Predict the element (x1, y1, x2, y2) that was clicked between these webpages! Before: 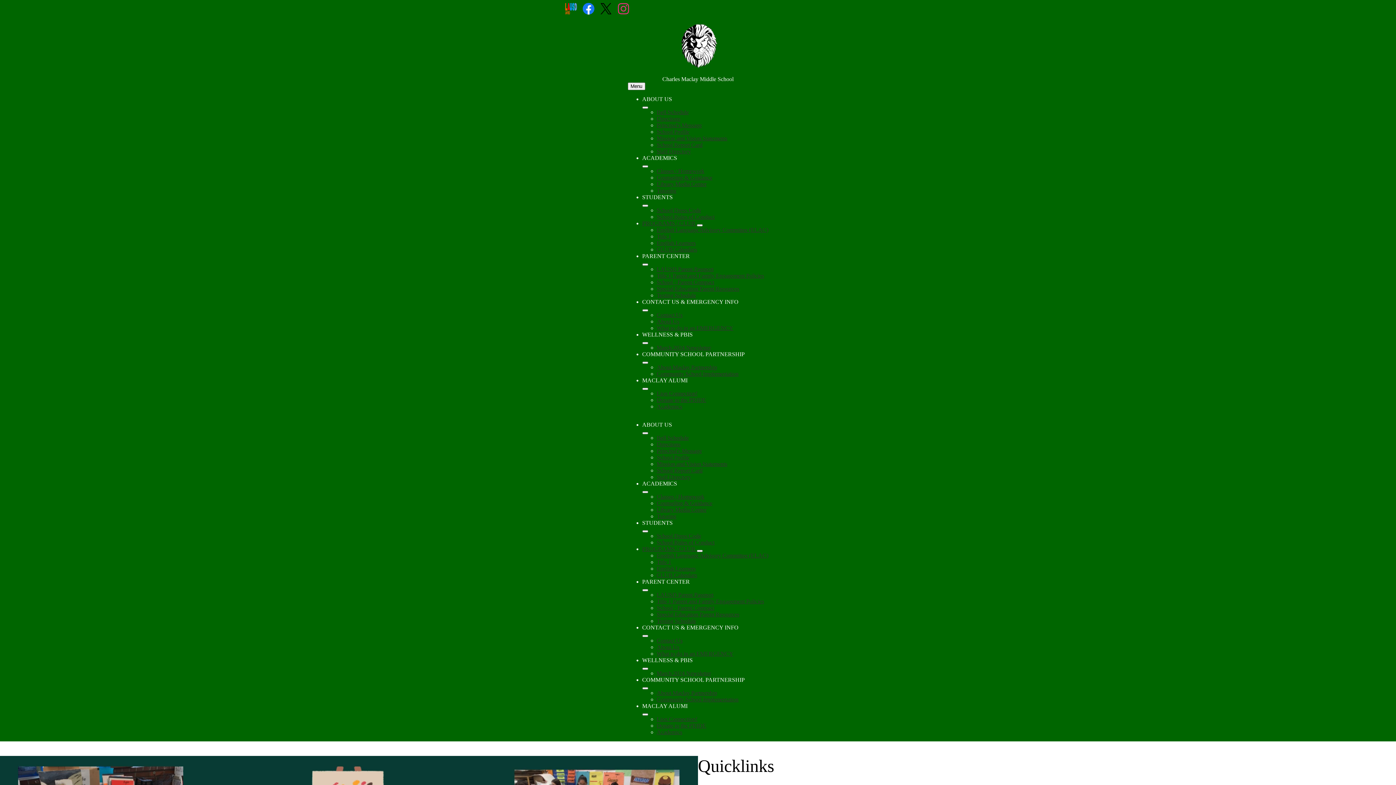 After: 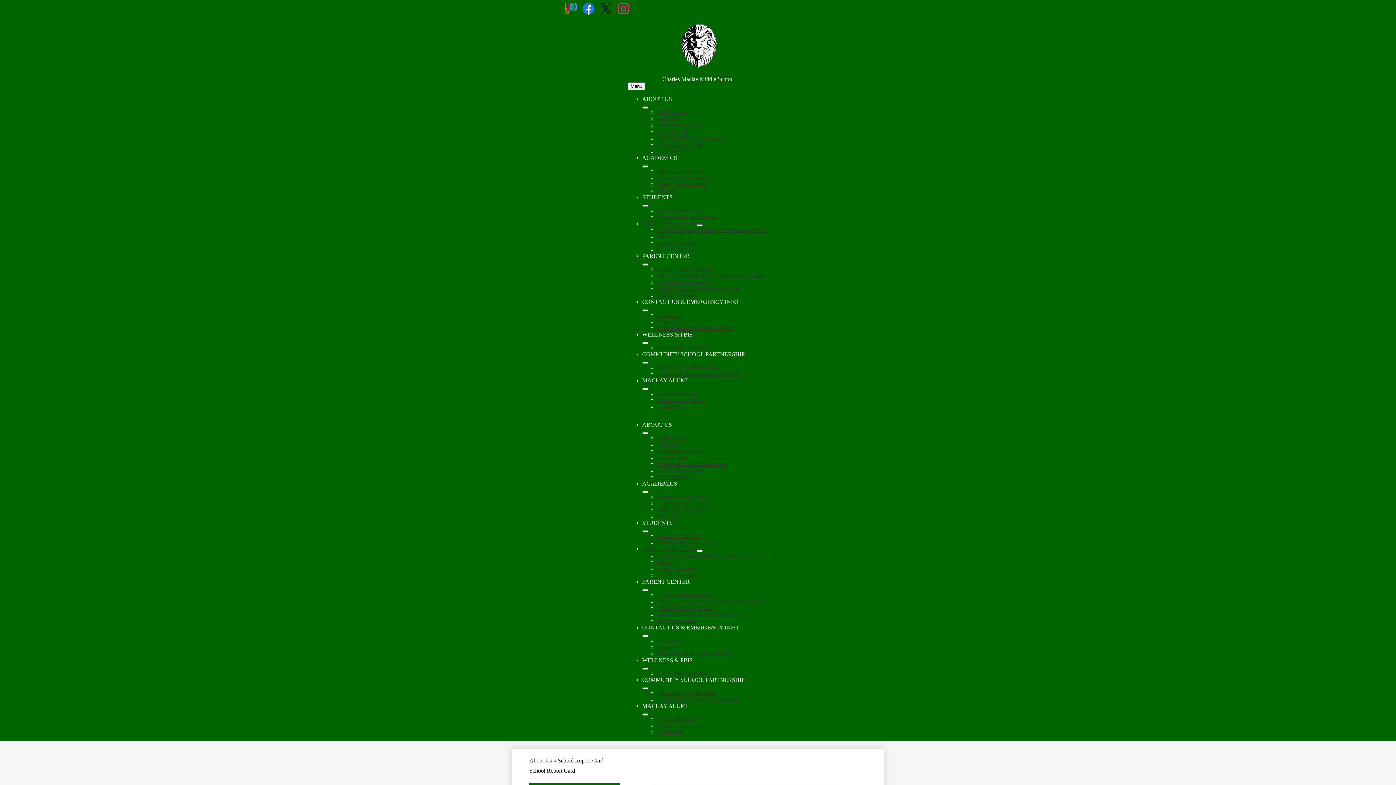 Action: label: School Report Card bbox: (656, 141, 702, 148)